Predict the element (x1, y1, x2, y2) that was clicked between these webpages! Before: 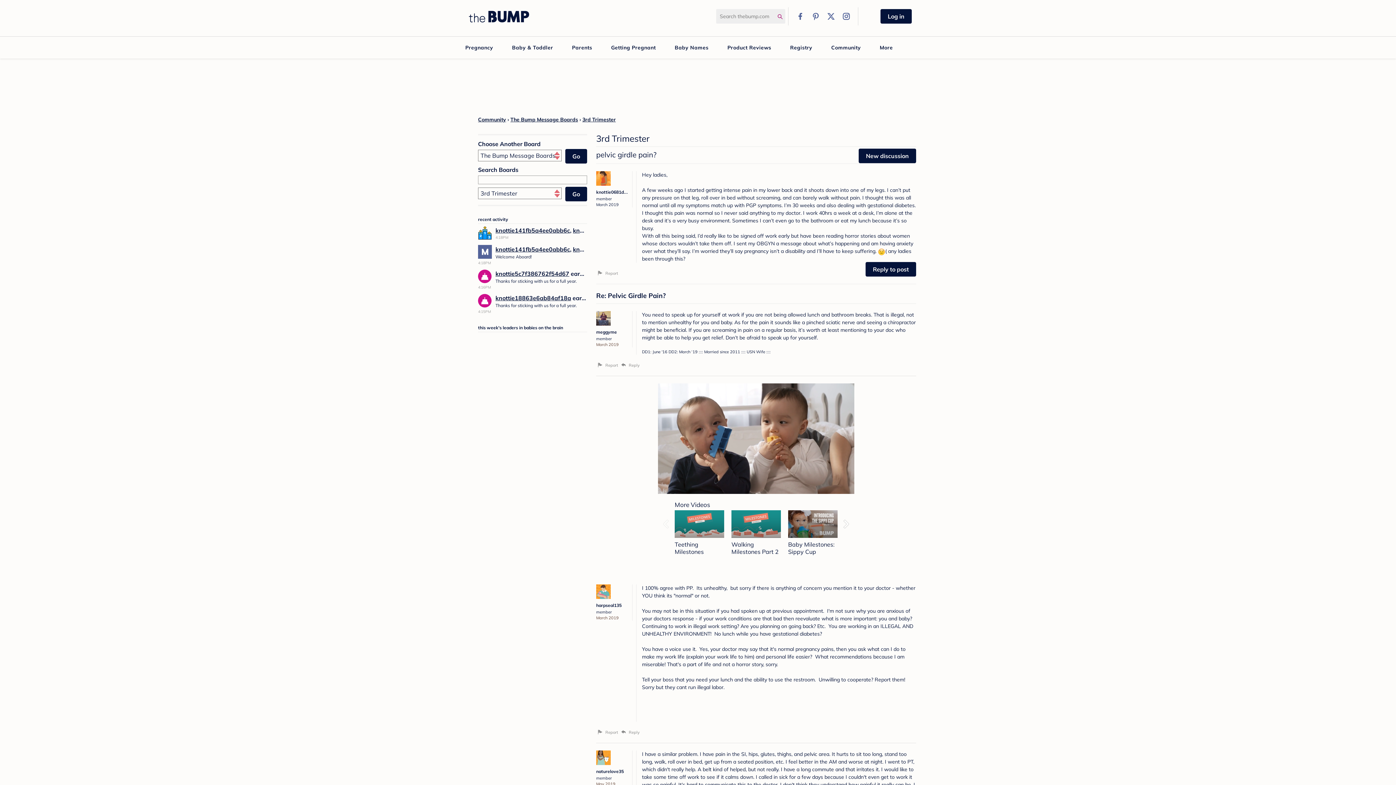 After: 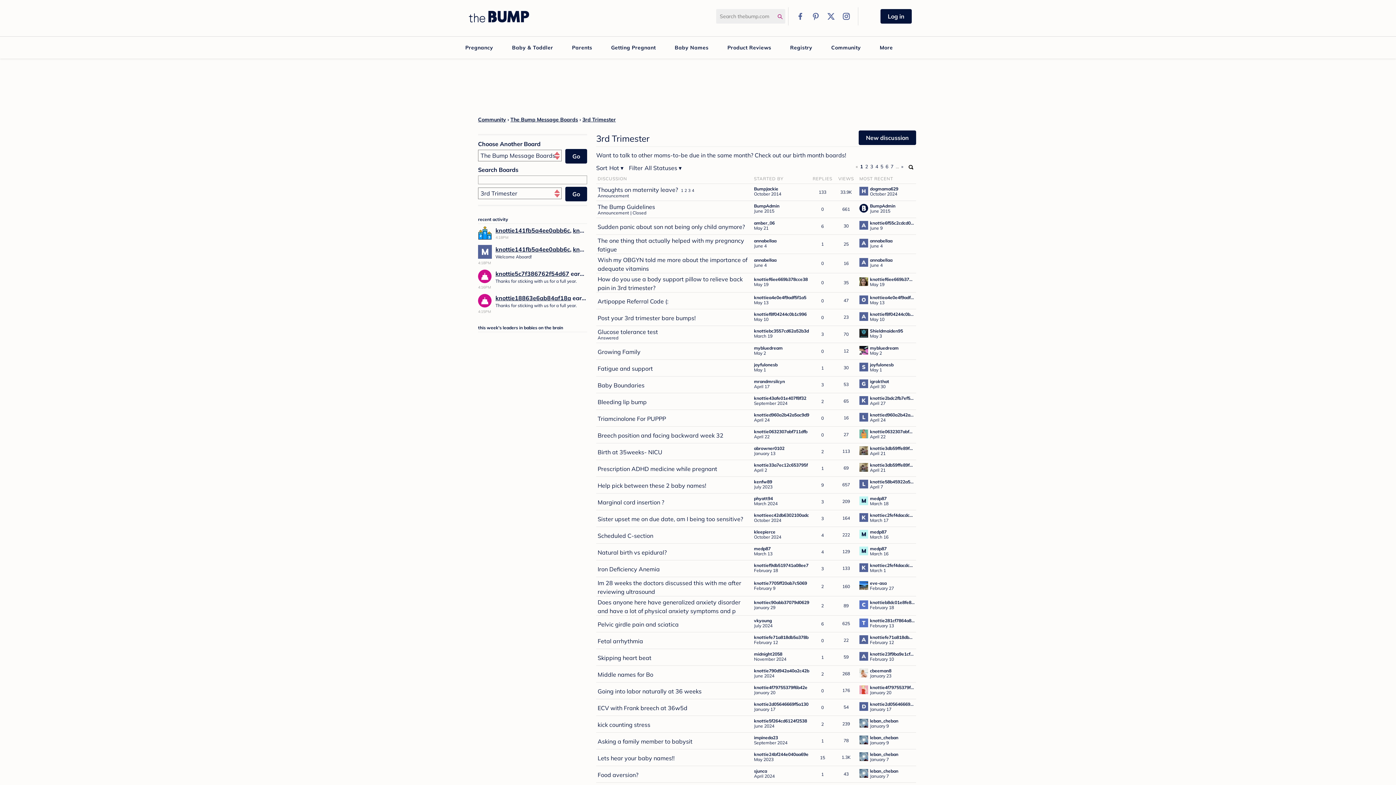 Action: bbox: (582, 116, 616, 122) label: 3rd Trimester